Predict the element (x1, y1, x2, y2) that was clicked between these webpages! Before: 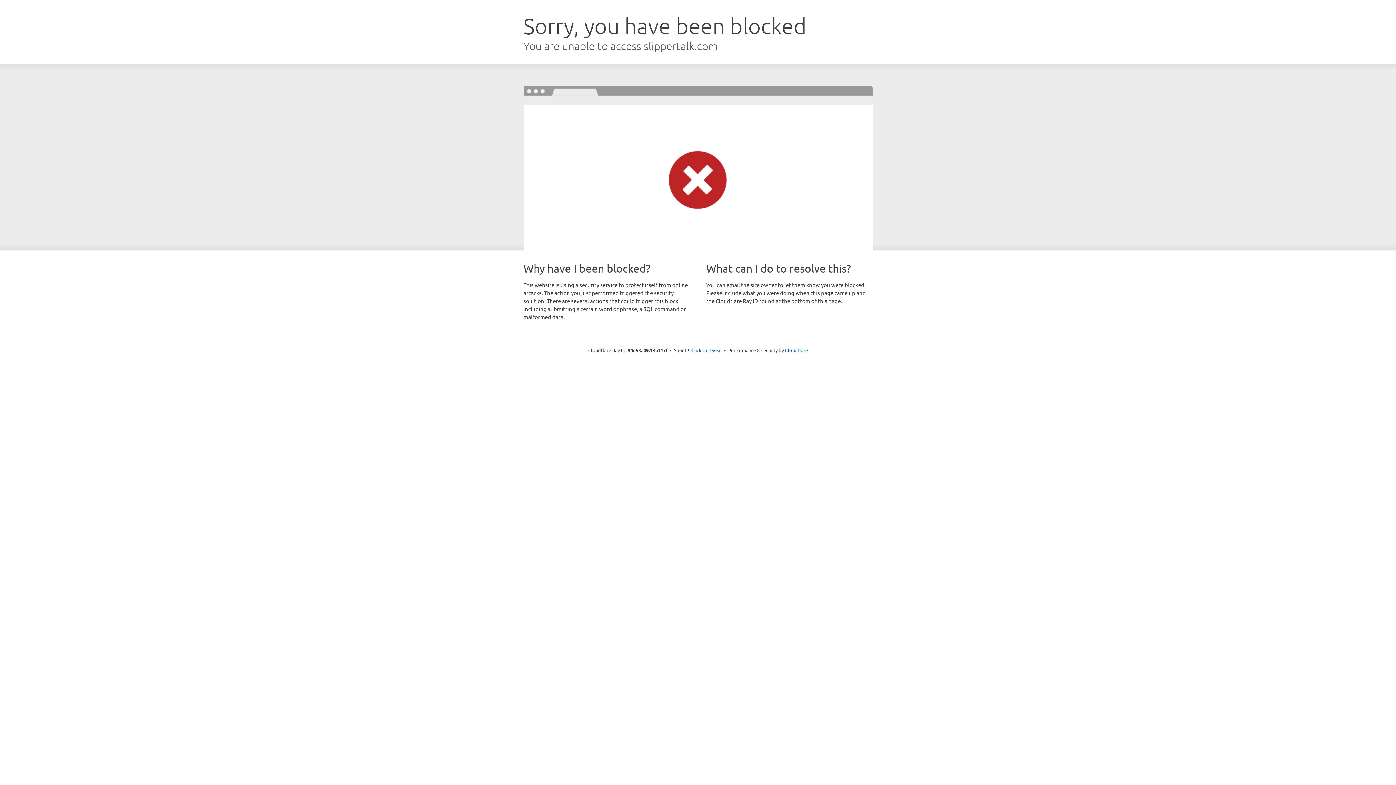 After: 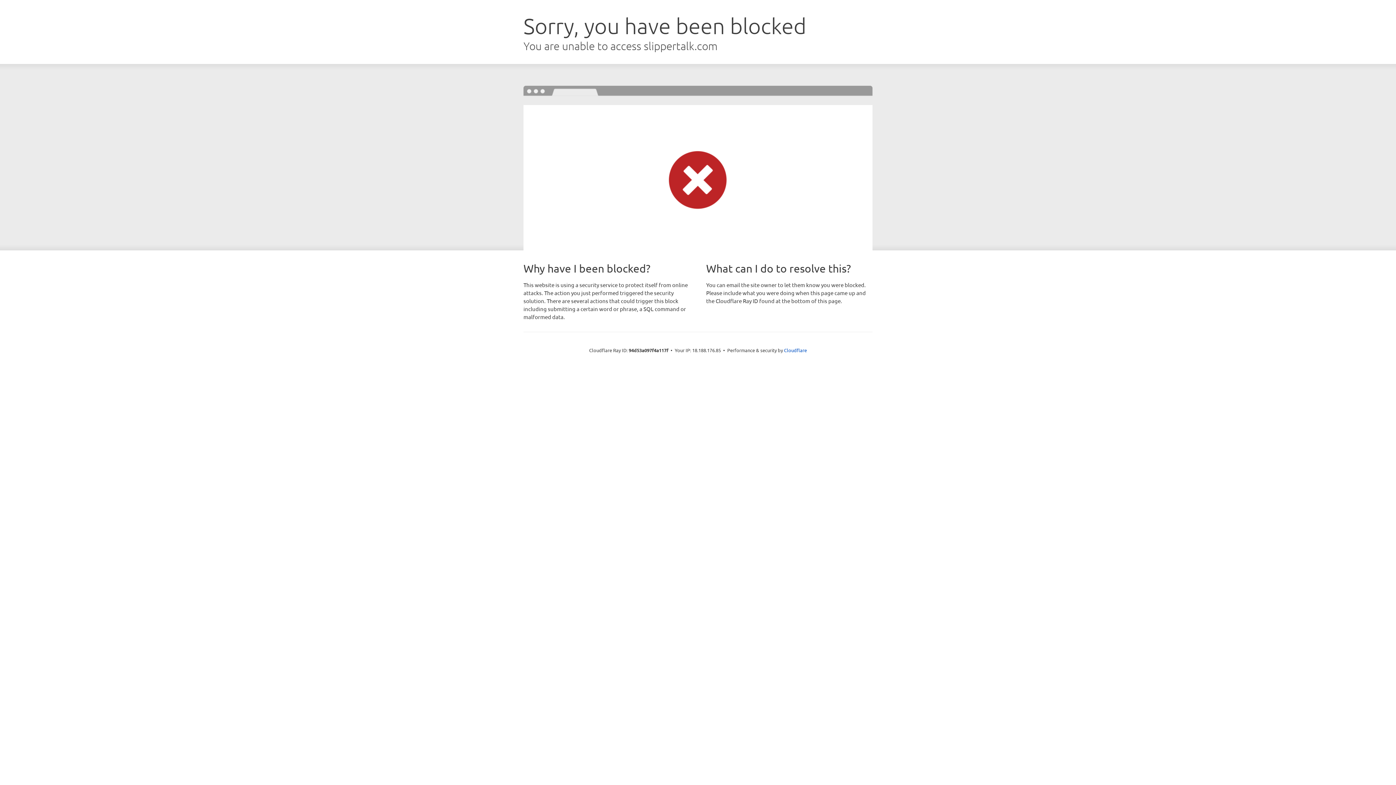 Action: bbox: (691, 346, 722, 353) label: Click to reveal